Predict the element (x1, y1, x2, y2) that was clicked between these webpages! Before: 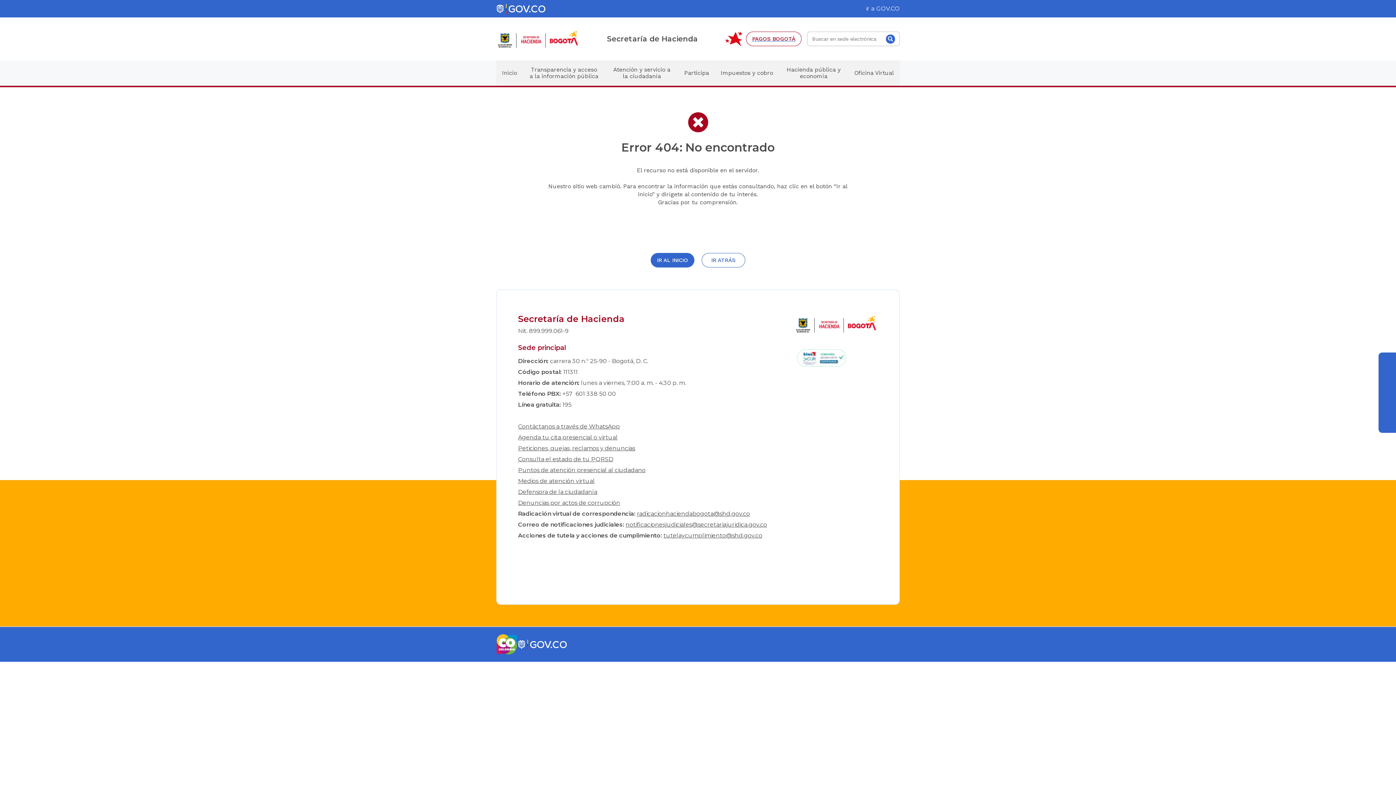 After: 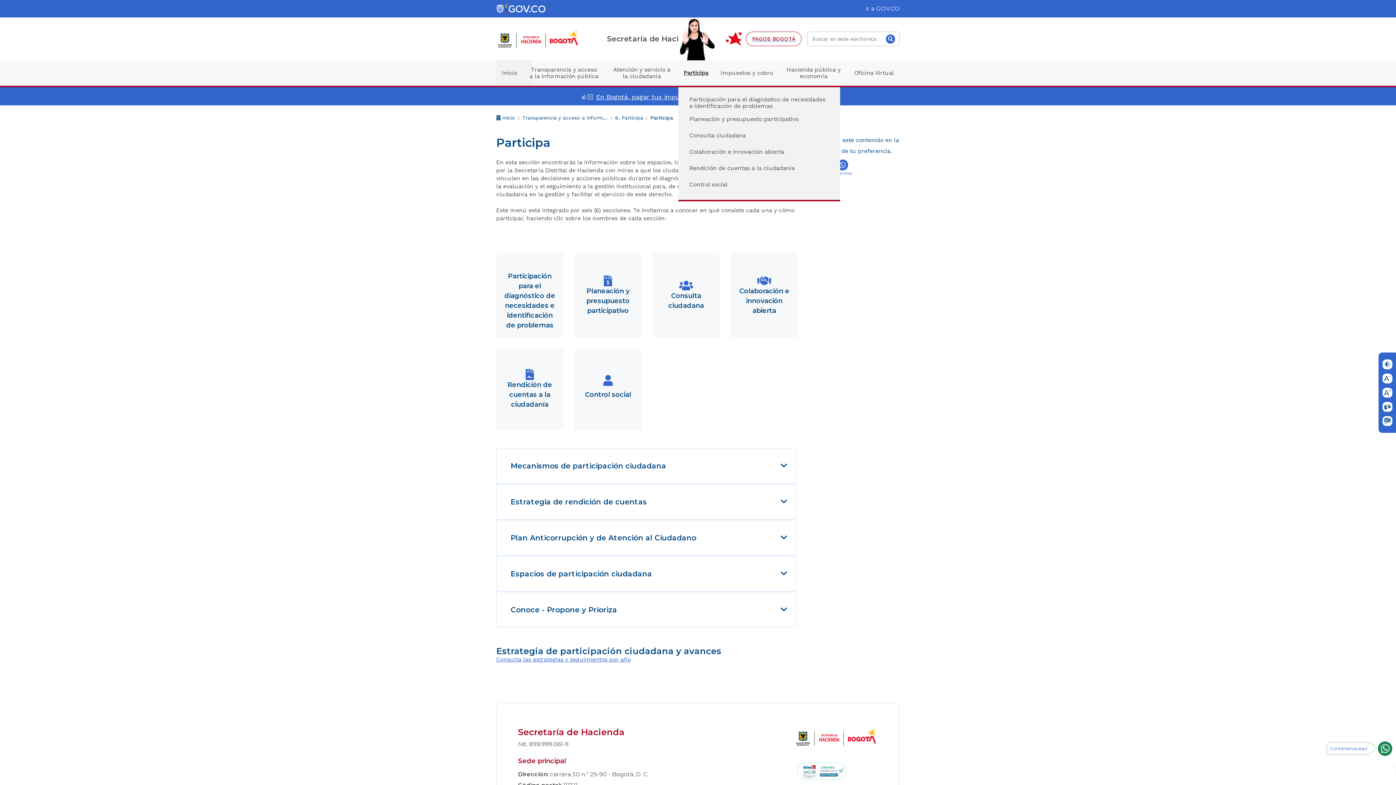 Action: bbox: (678, 60, 715, 85) label: Participa